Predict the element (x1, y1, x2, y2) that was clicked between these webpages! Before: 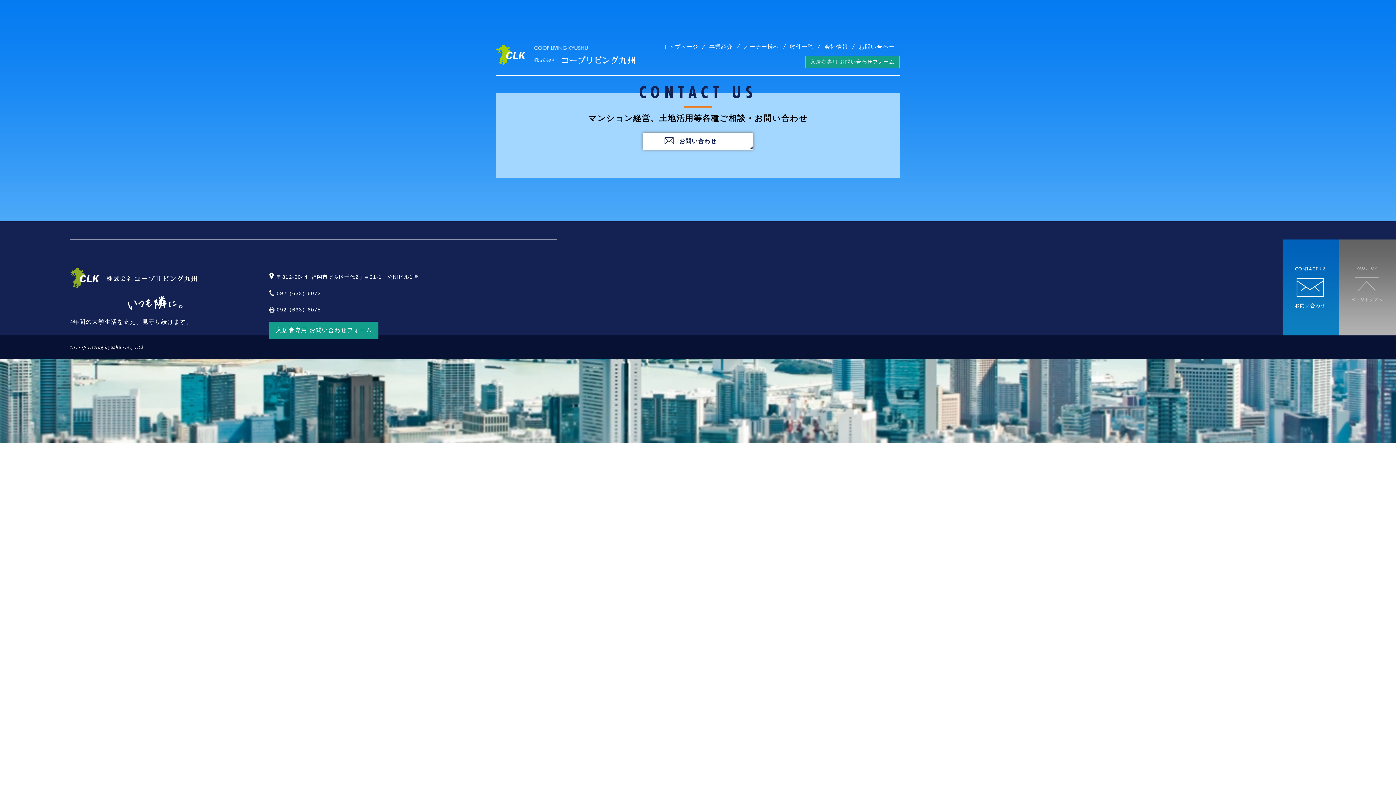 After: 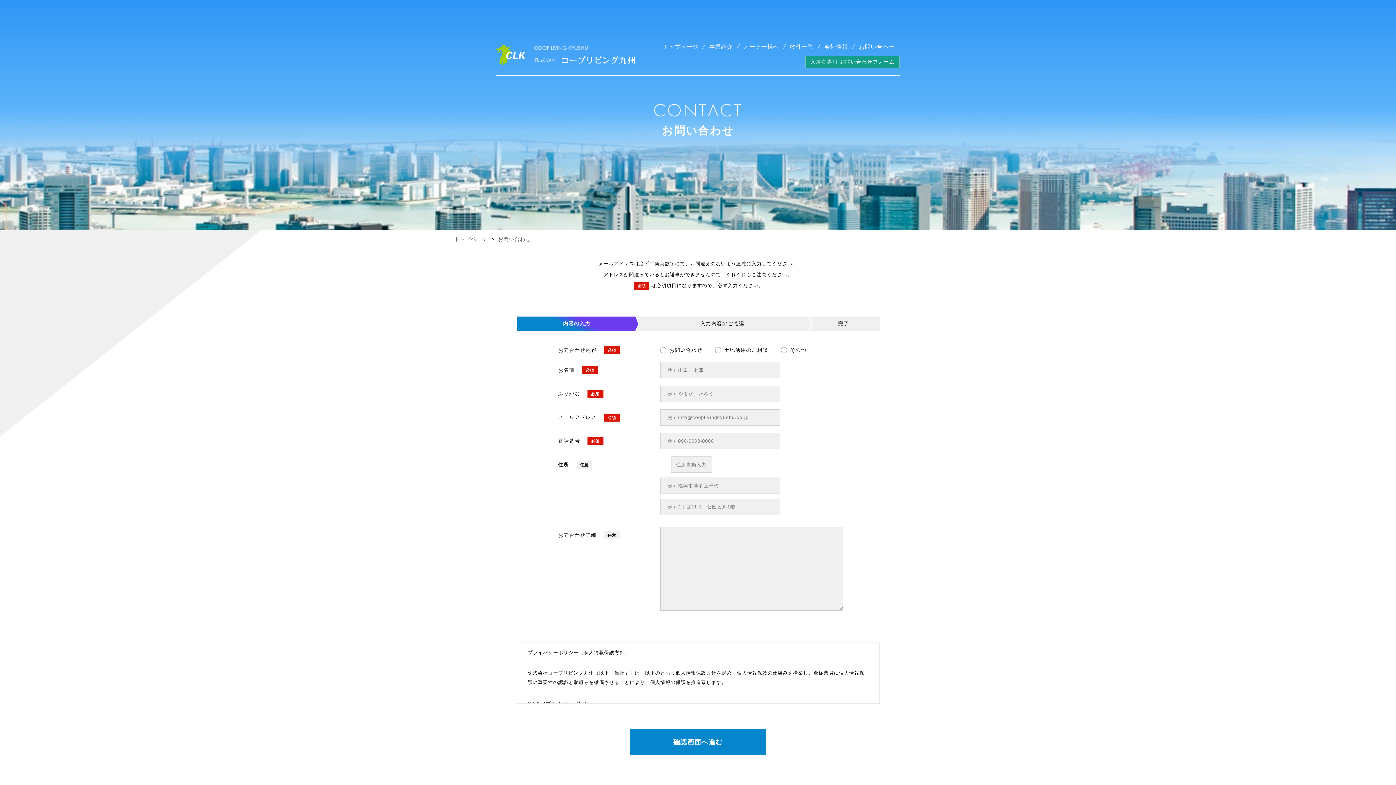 Action: bbox: (1282, 239, 1339, 335)